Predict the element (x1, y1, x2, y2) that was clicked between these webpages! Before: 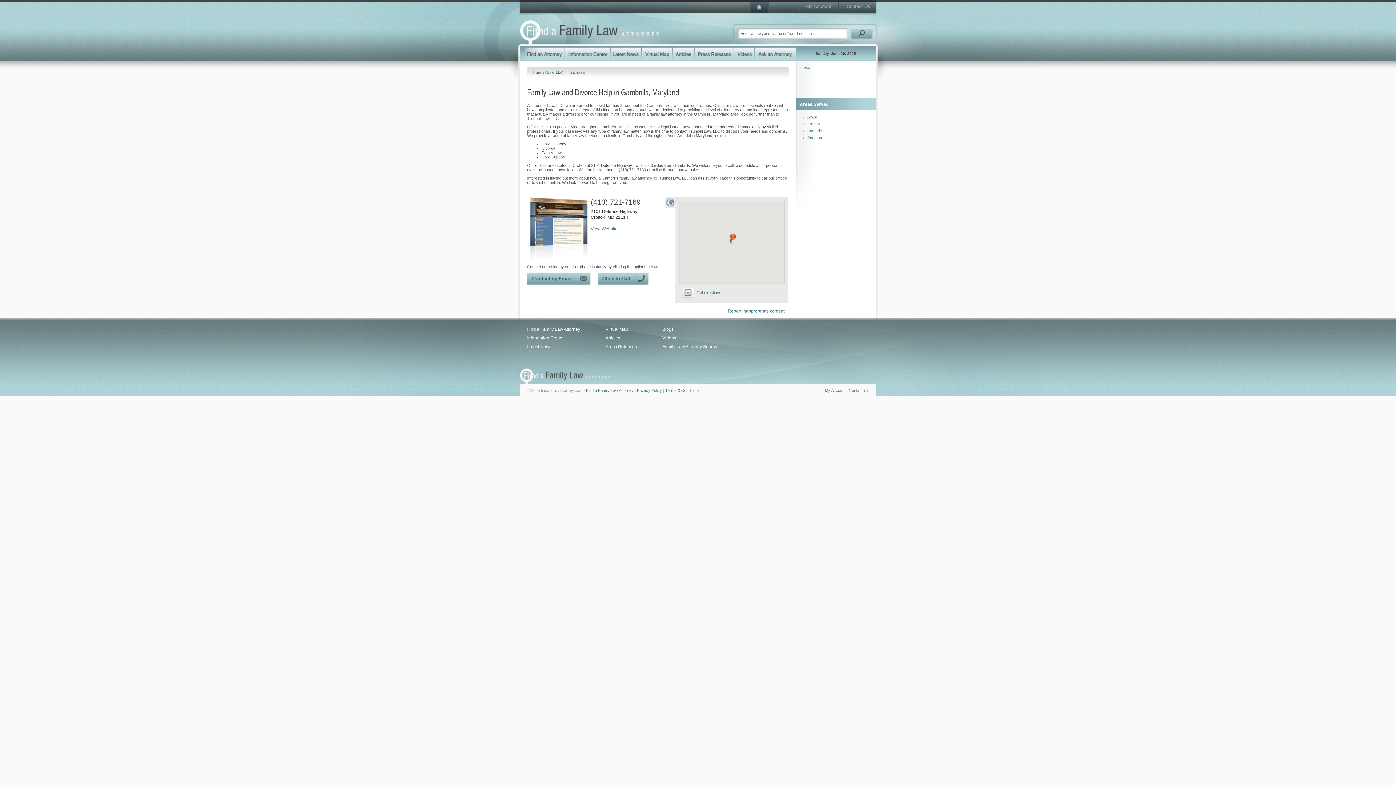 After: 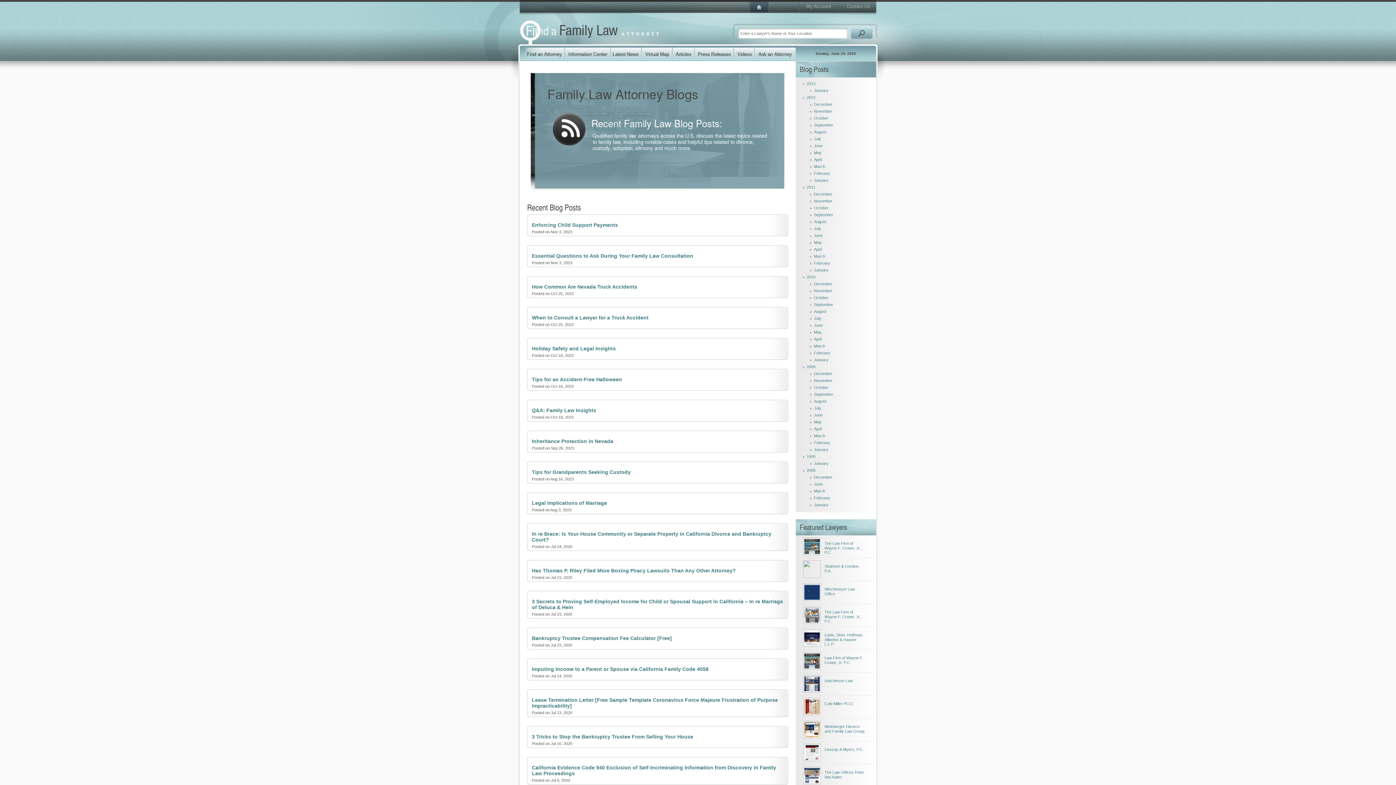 Action: label: Blogs bbox: (662, 325, 717, 333)